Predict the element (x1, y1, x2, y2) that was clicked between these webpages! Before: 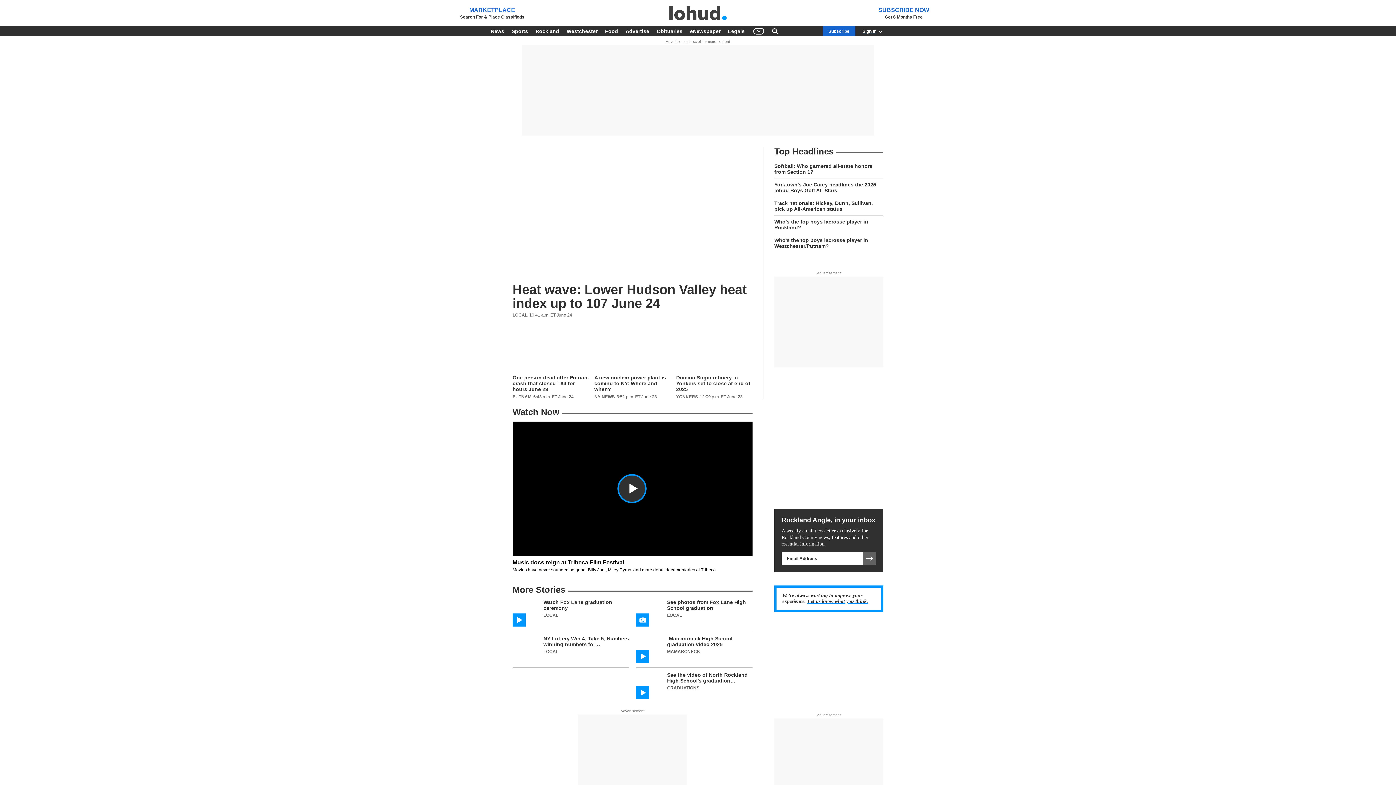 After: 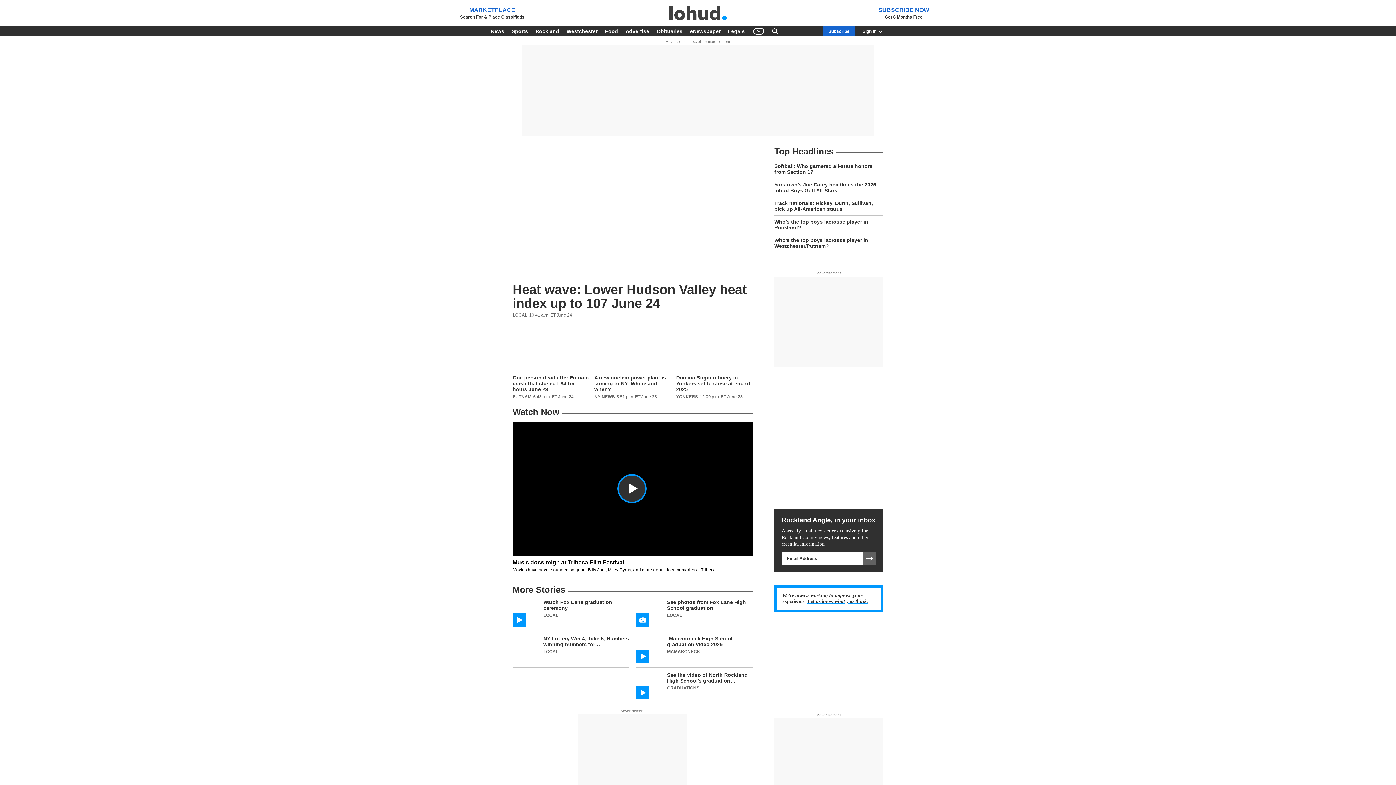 Action: bbox: (512, 672, 629, 699)